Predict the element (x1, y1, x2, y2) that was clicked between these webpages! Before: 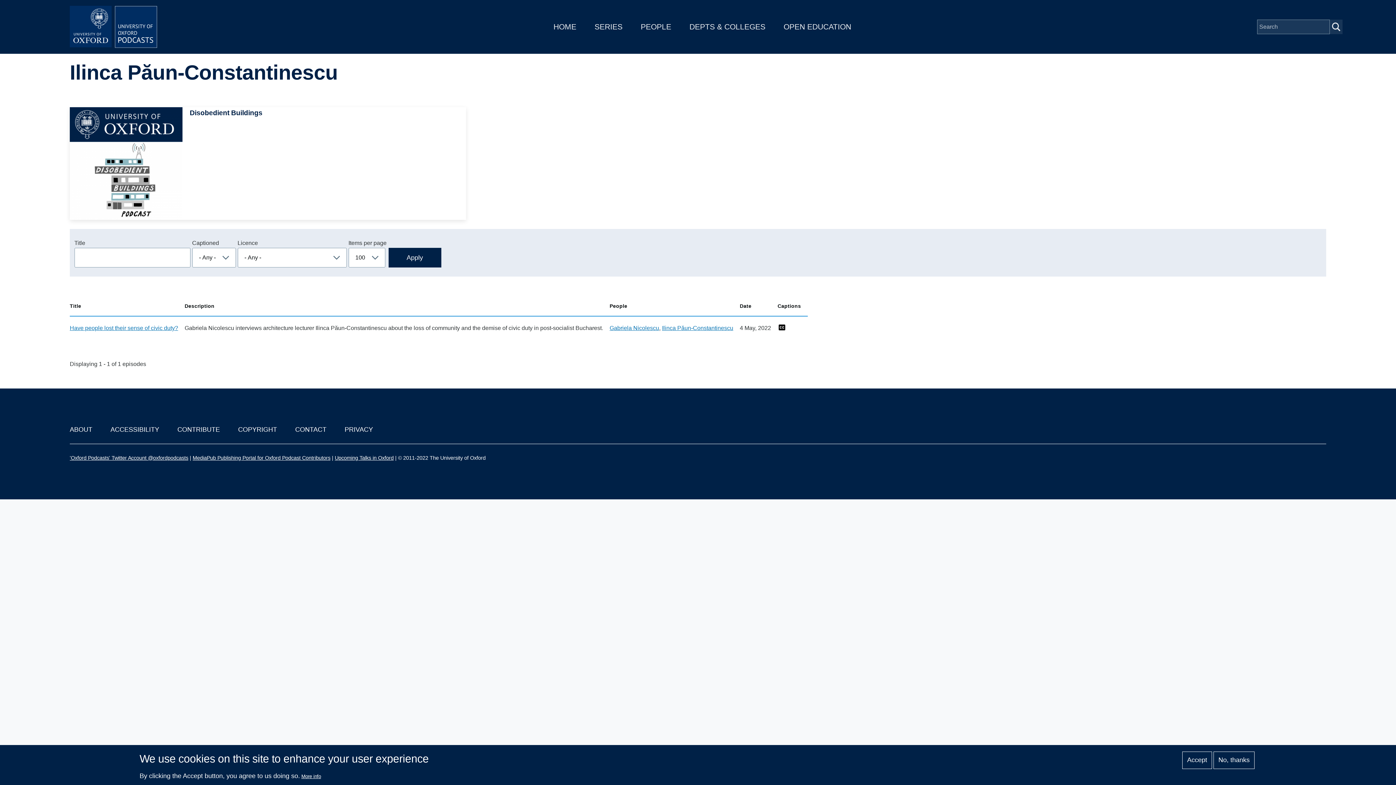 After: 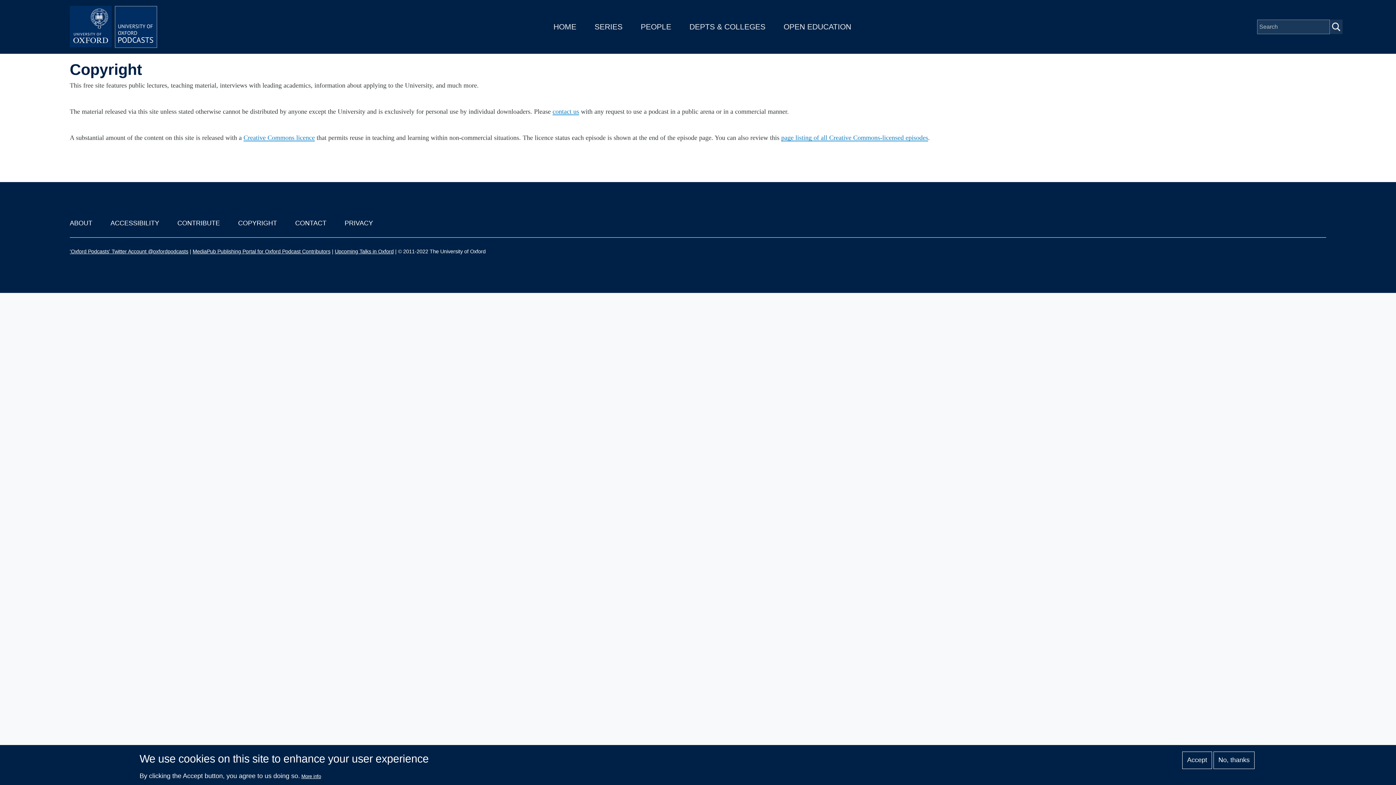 Action: bbox: (238, 426, 277, 433) label: COPYRIGHT